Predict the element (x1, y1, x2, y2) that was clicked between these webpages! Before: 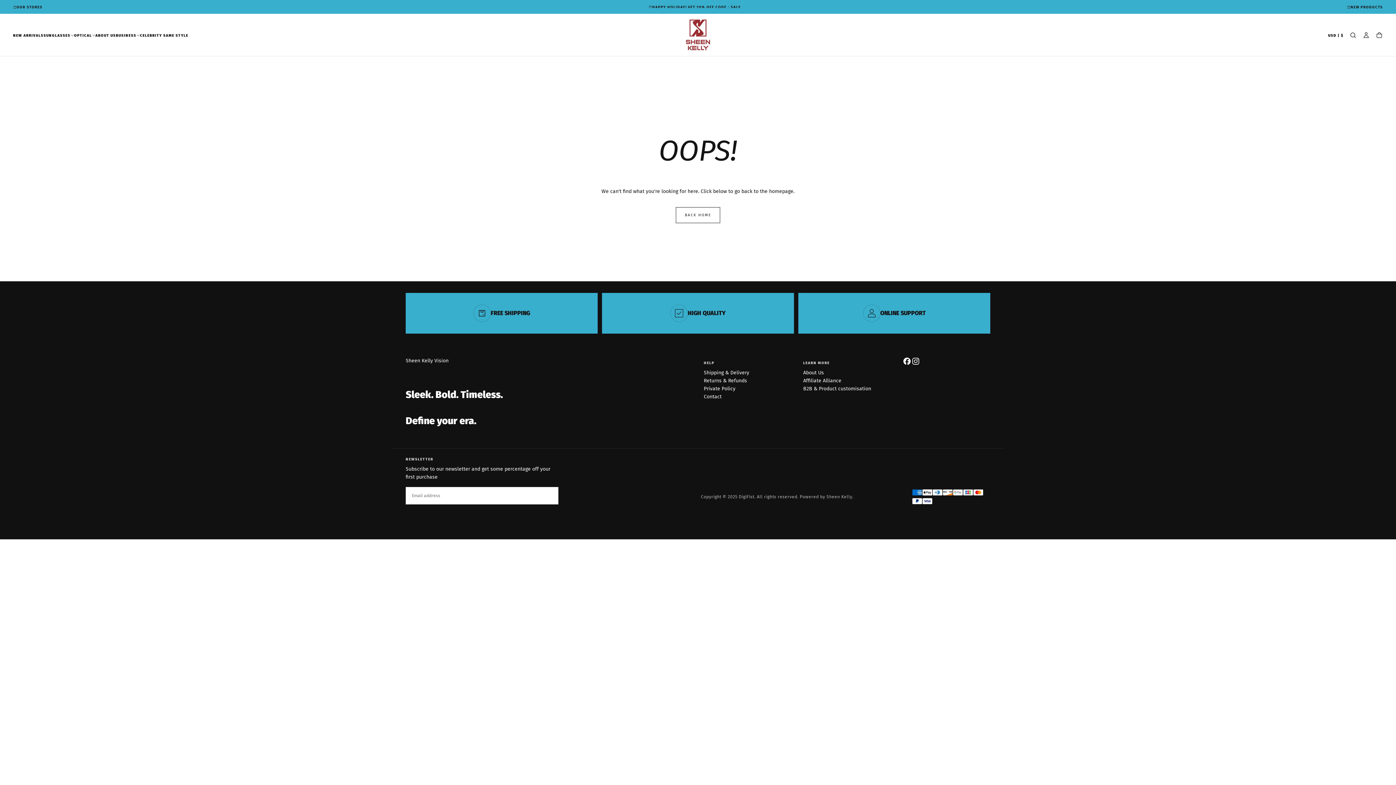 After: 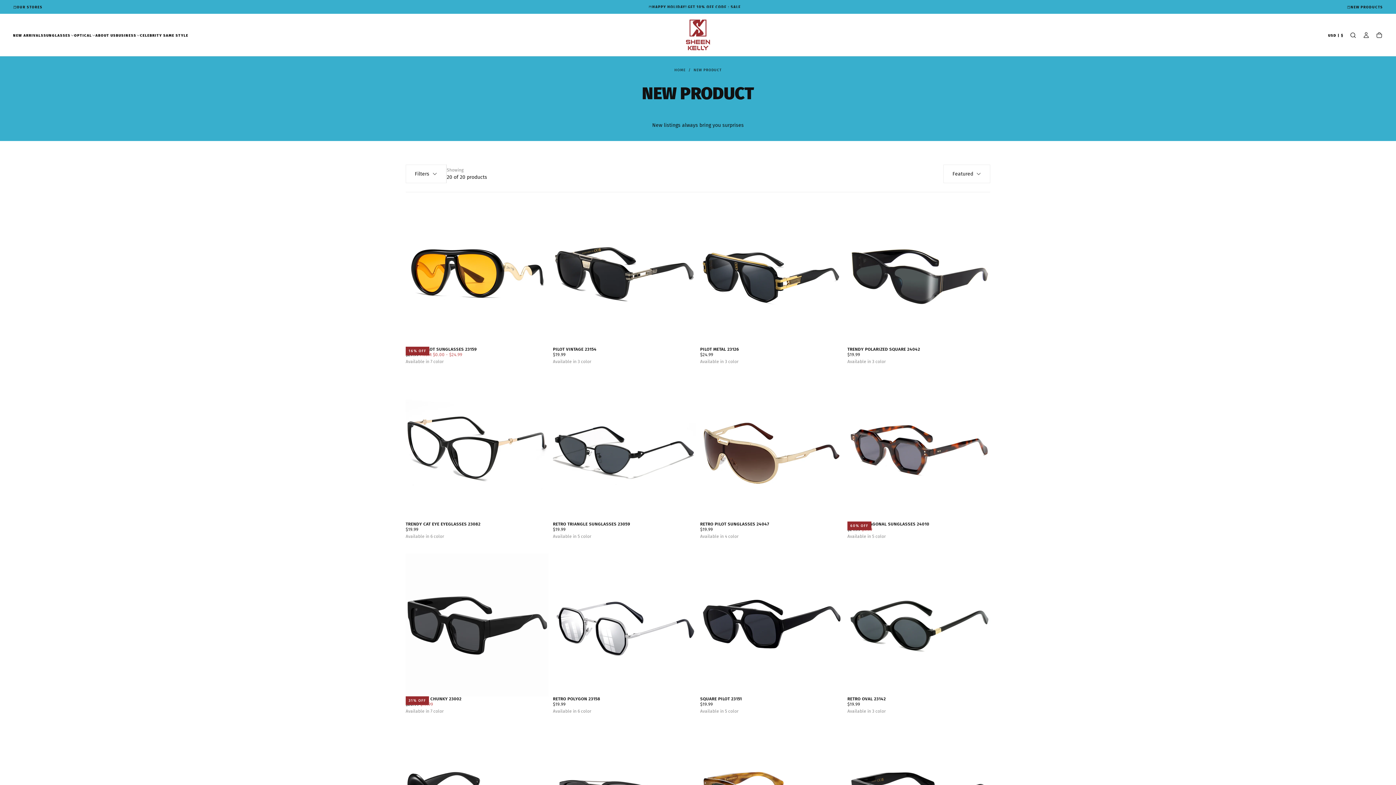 Action: label: NEW ARRIVALS bbox: (13, 33, 43, 37)